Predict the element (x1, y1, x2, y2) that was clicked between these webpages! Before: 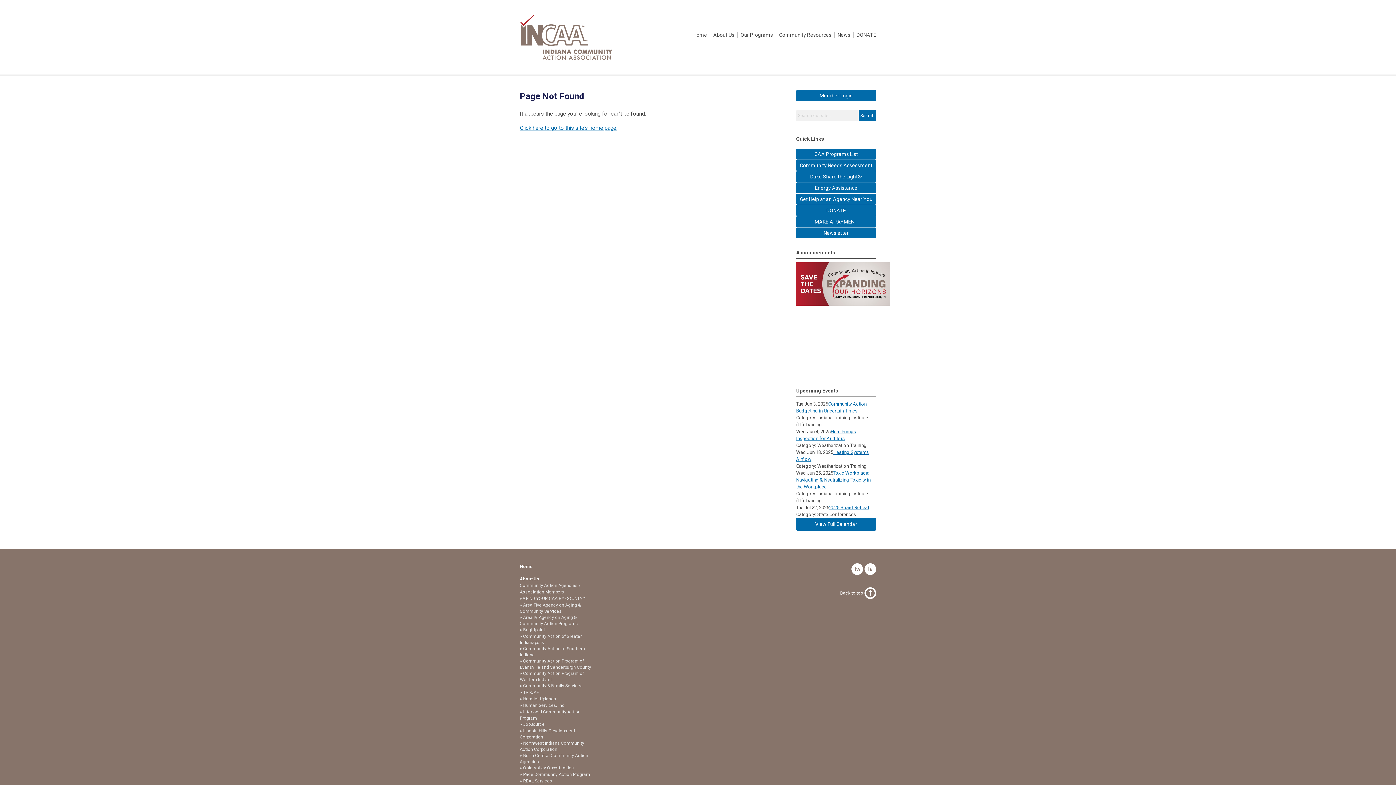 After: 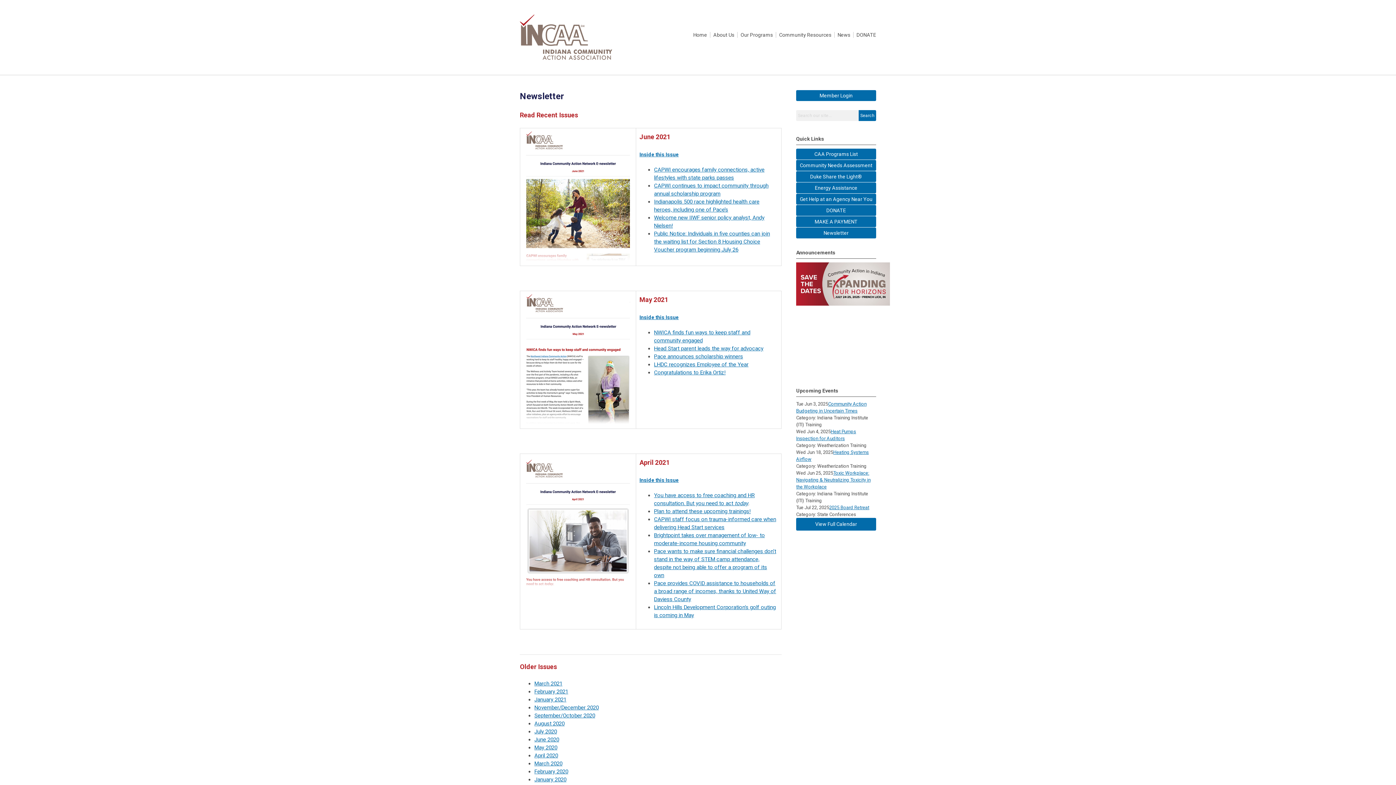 Action: label: Newsletter bbox: (796, 227, 876, 238)